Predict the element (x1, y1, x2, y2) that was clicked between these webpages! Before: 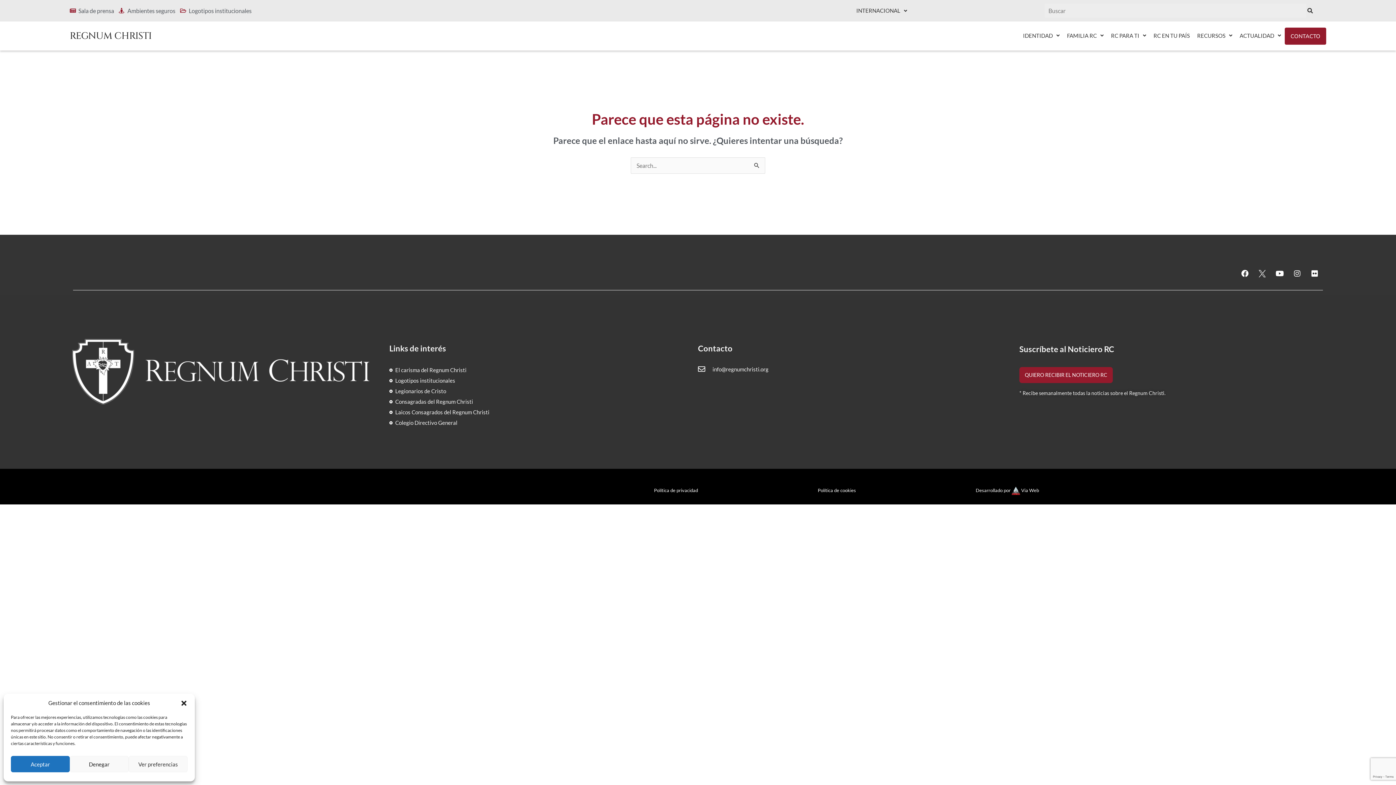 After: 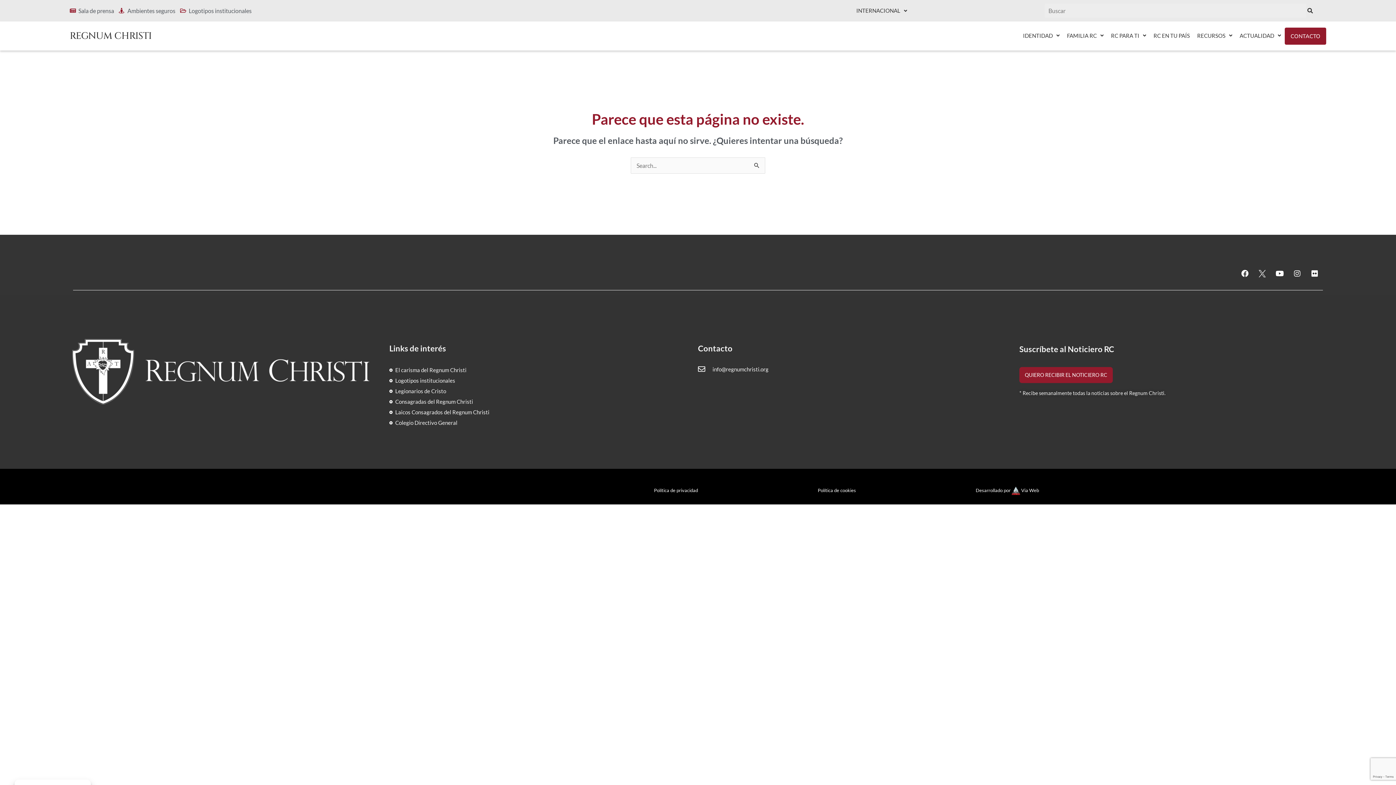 Action: bbox: (10, 756, 69, 772) label: Aceptar